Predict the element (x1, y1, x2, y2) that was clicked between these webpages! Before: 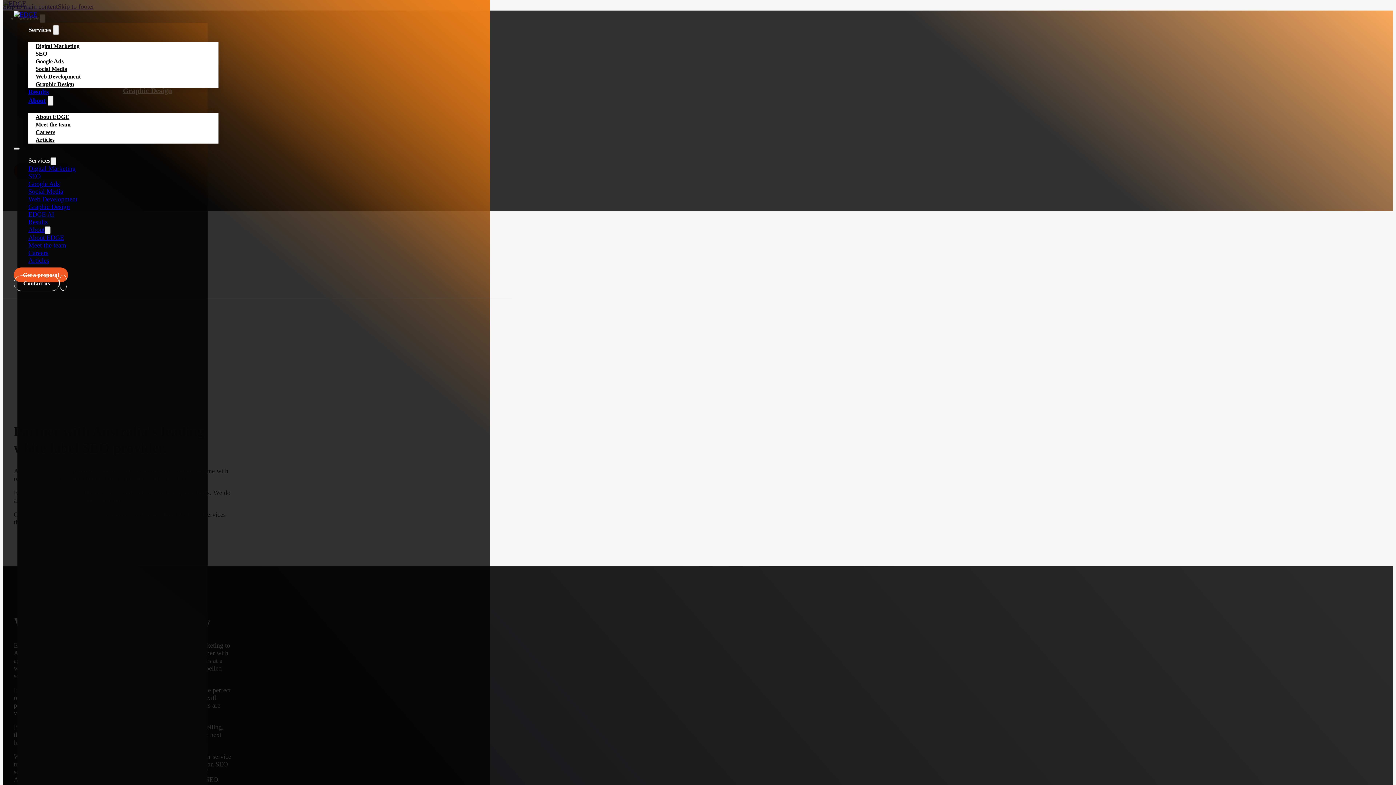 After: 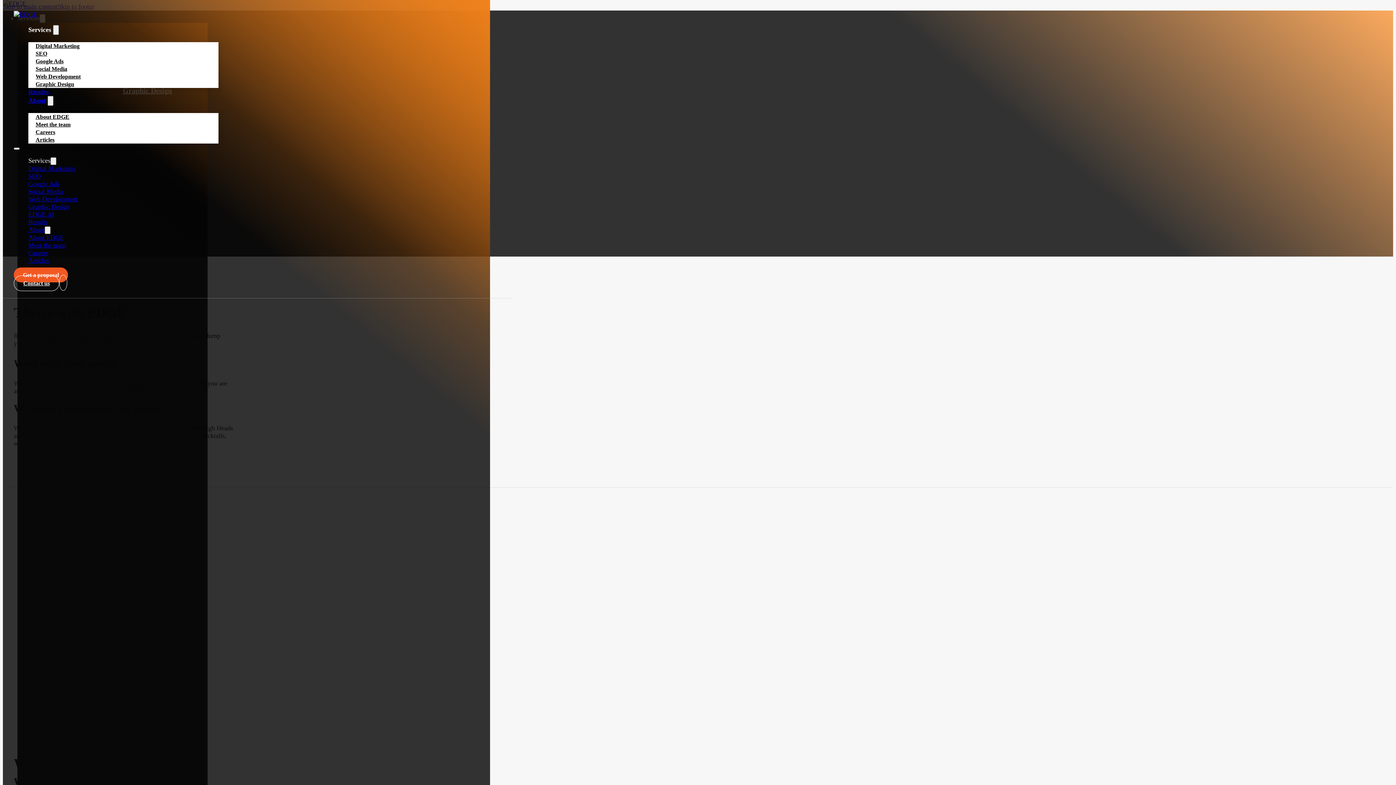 Action: label: Careers bbox: (28, 129, 66, 135)